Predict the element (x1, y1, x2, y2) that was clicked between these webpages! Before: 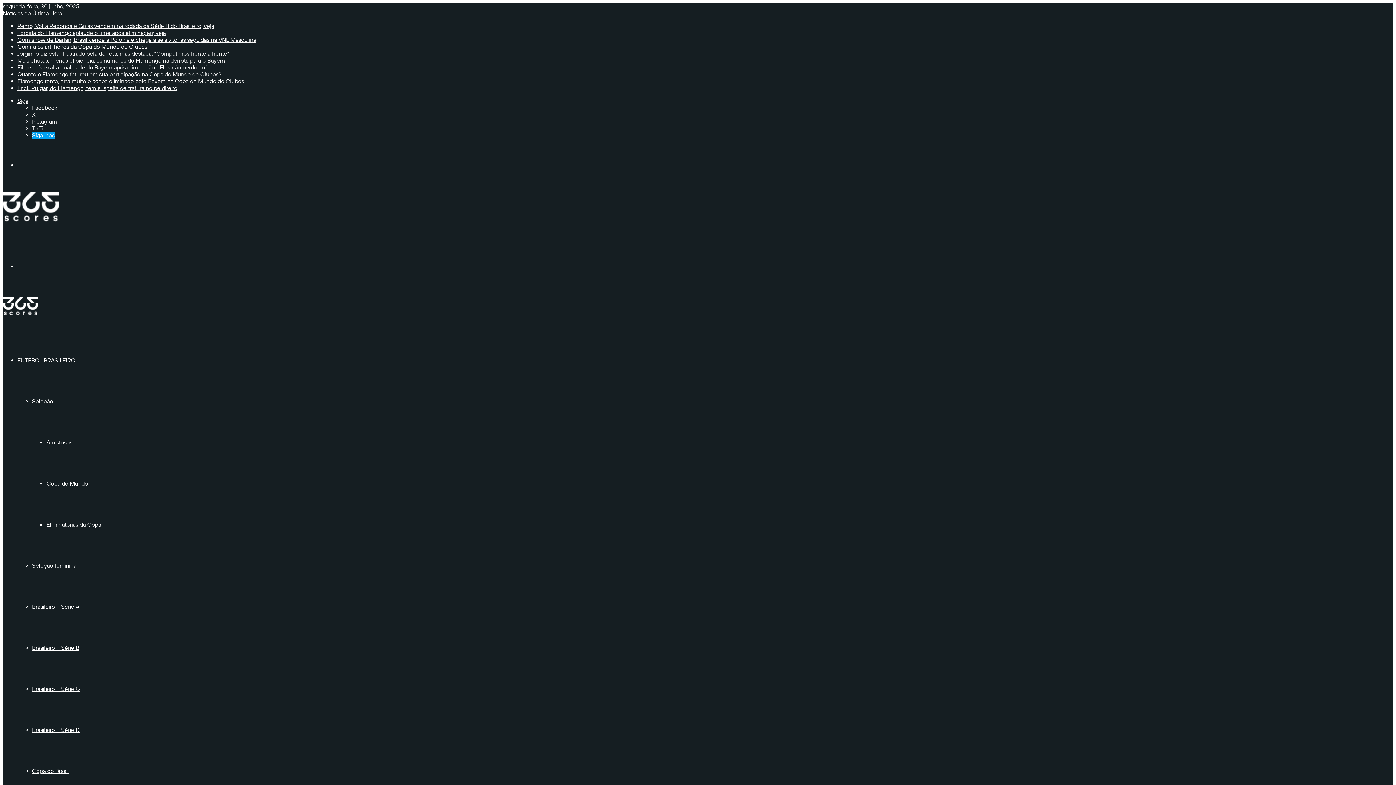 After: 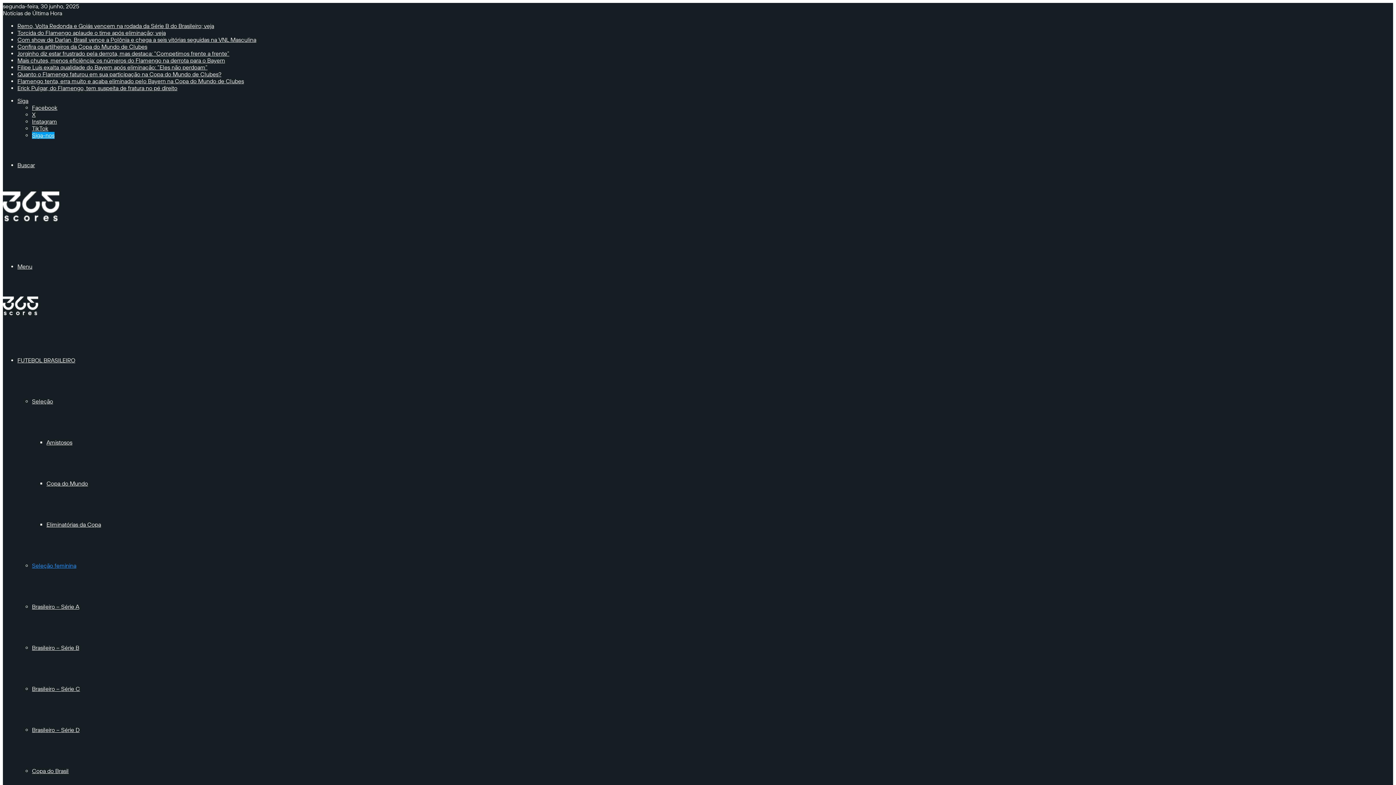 Action: bbox: (32, 562, 76, 569) label: Seleção feminina